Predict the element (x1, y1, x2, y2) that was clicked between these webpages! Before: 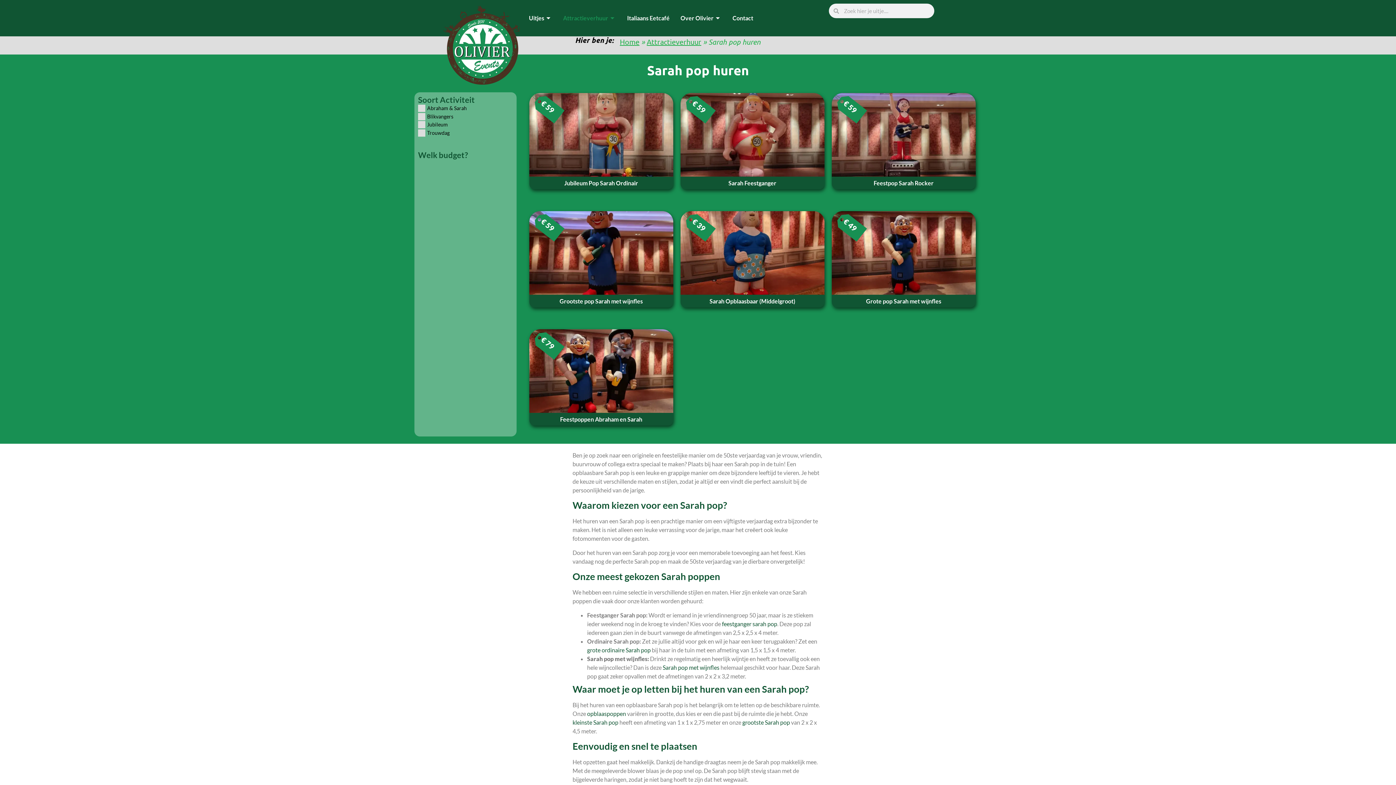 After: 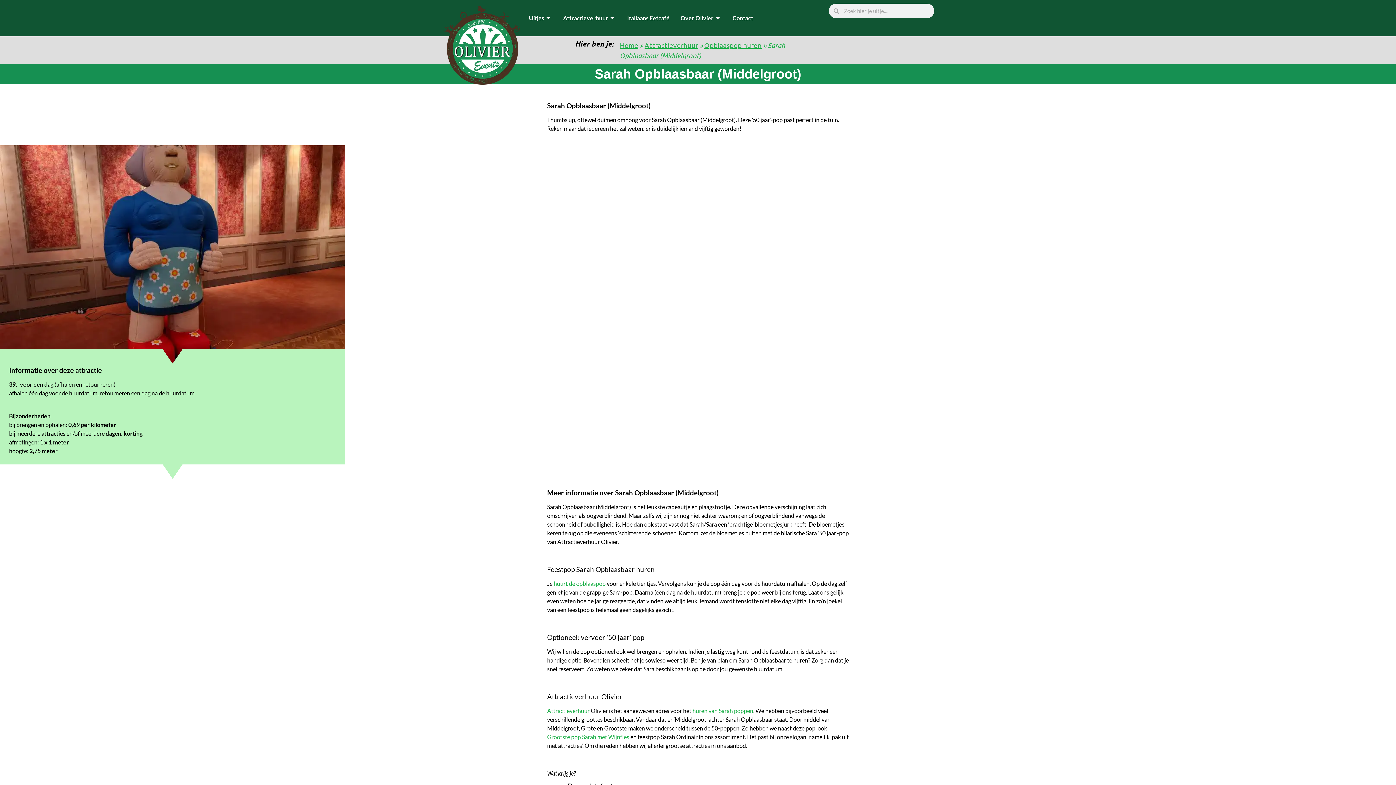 Action: bbox: (572, 719, 618, 726) label: kleinste Sarah pop